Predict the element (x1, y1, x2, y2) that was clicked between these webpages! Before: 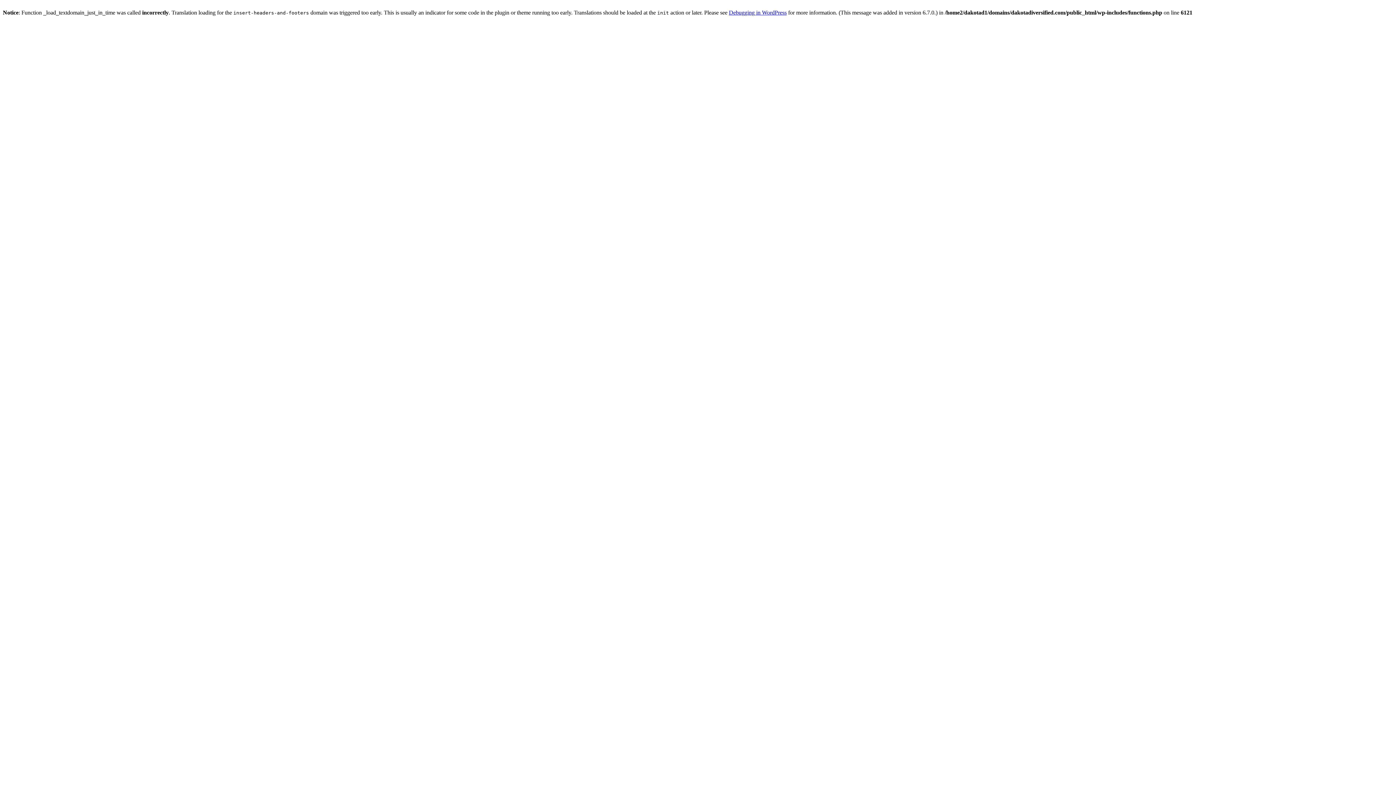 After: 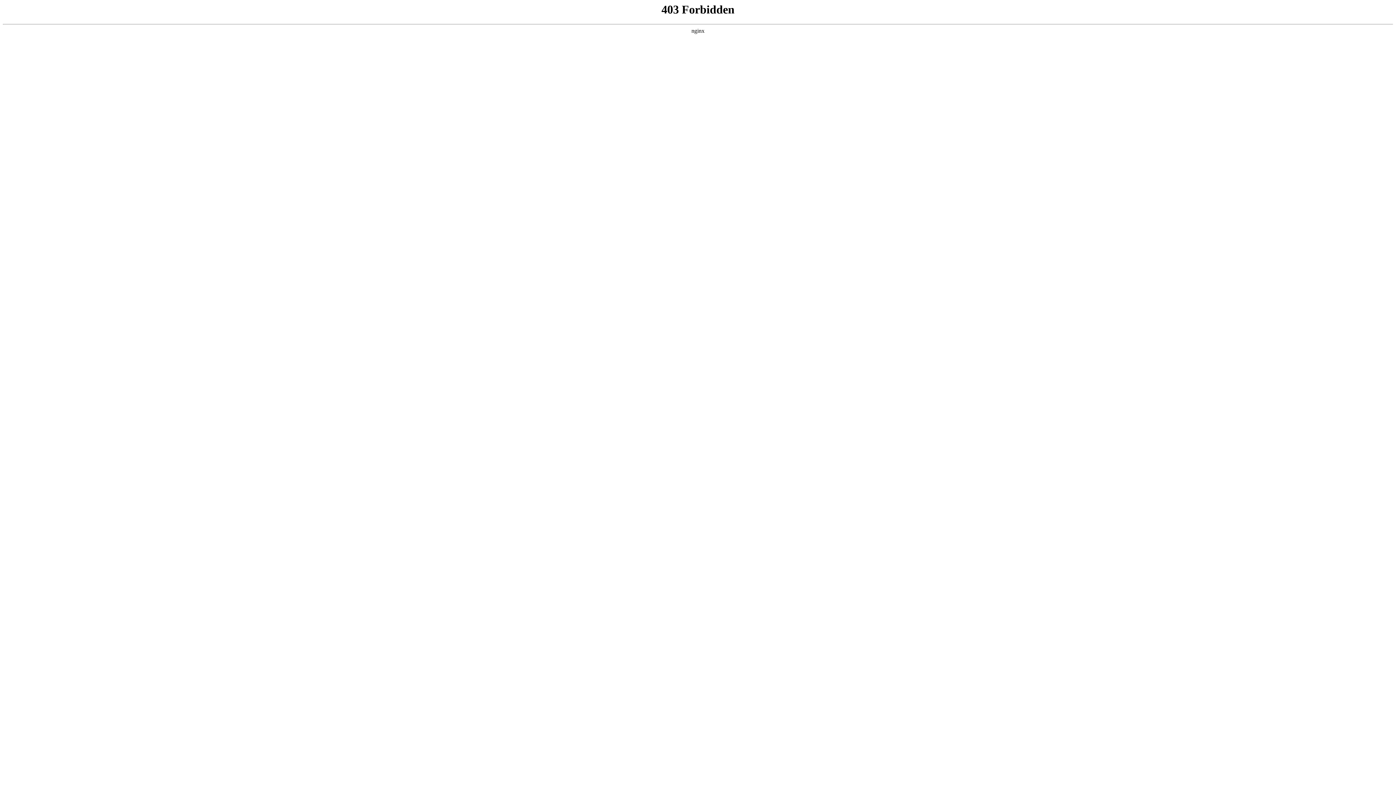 Action: label: Debugging in WordPress bbox: (729, 9, 786, 15)